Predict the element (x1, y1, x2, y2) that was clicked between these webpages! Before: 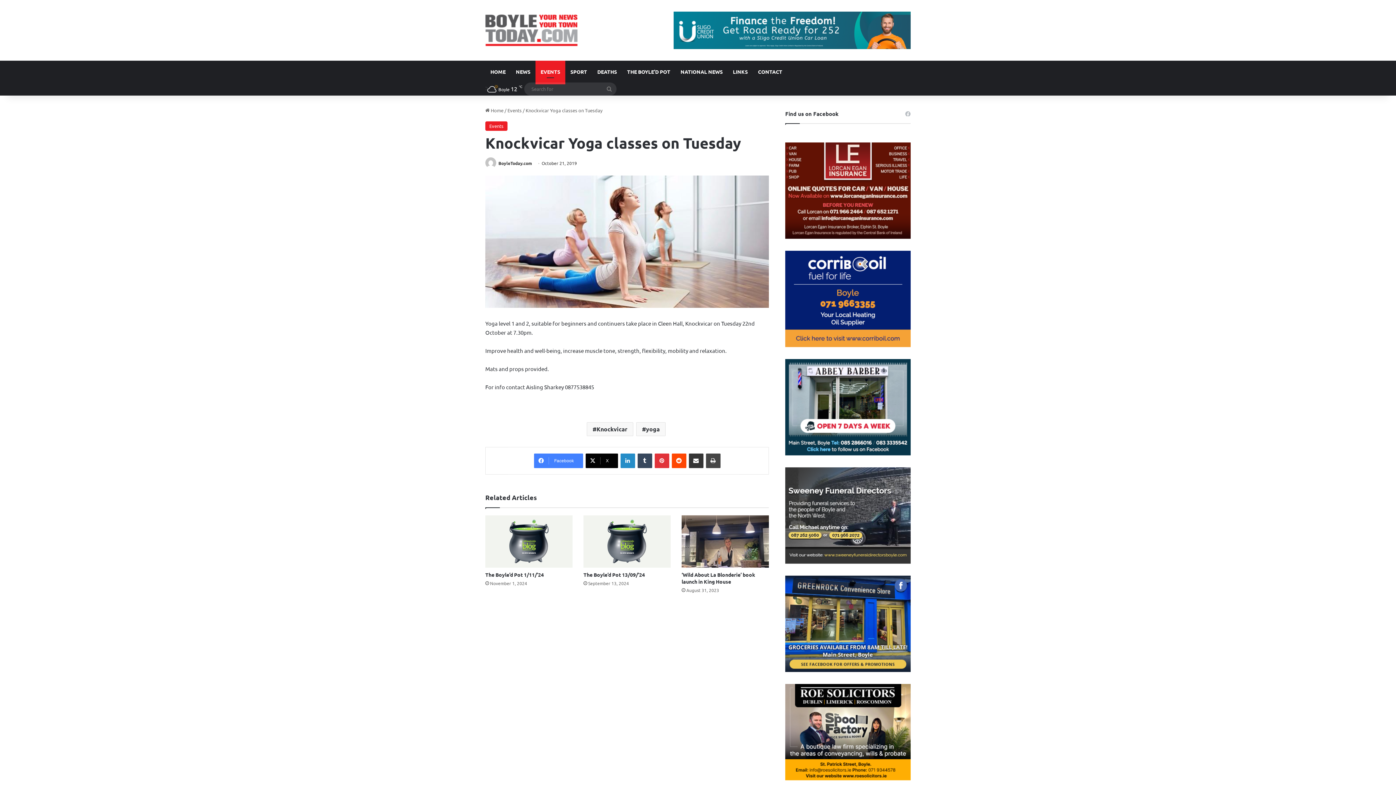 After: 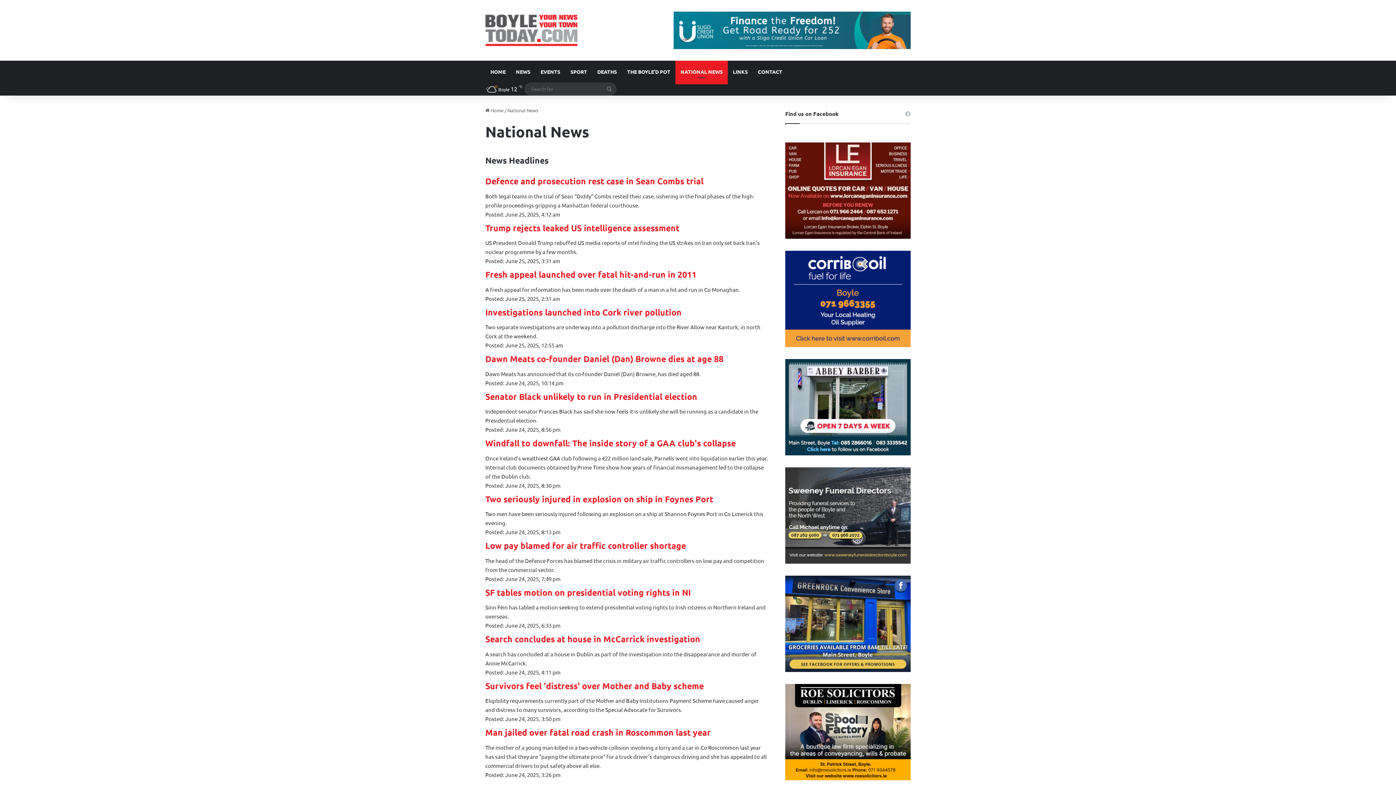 Action: bbox: (675, 60, 728, 82) label: NATIONAL NEWS